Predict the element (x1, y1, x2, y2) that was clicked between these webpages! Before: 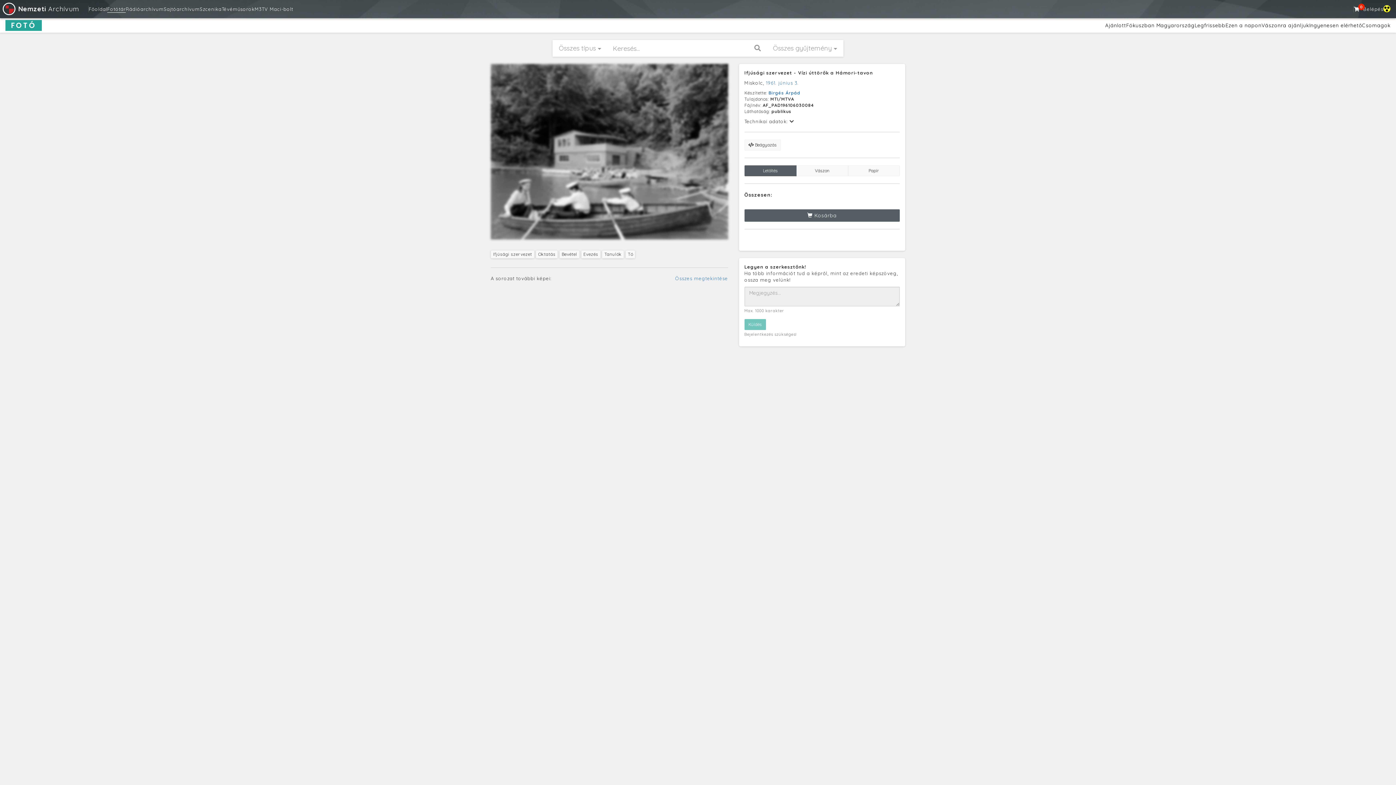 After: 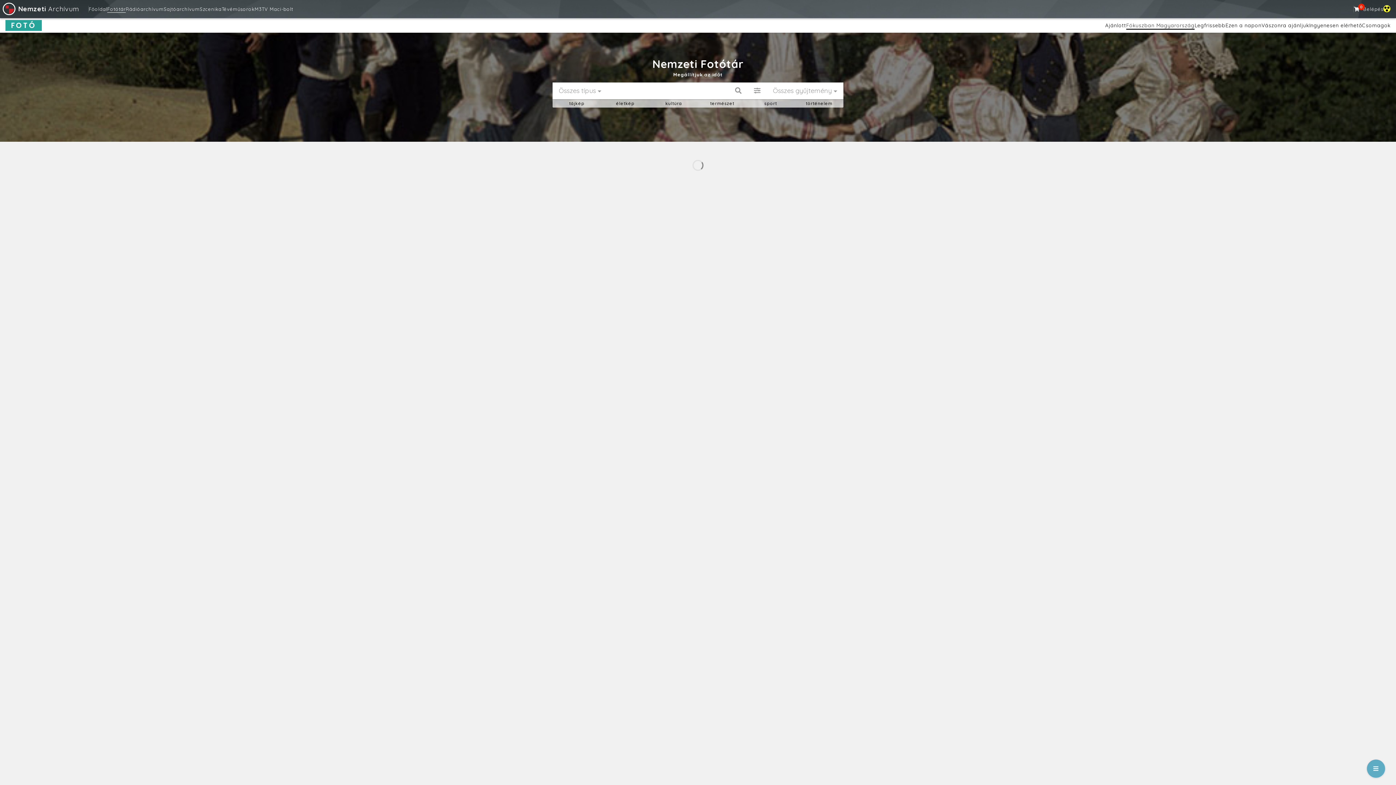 Action: bbox: (1126, 22, 1194, 28) label: Fókuszban Magyarország